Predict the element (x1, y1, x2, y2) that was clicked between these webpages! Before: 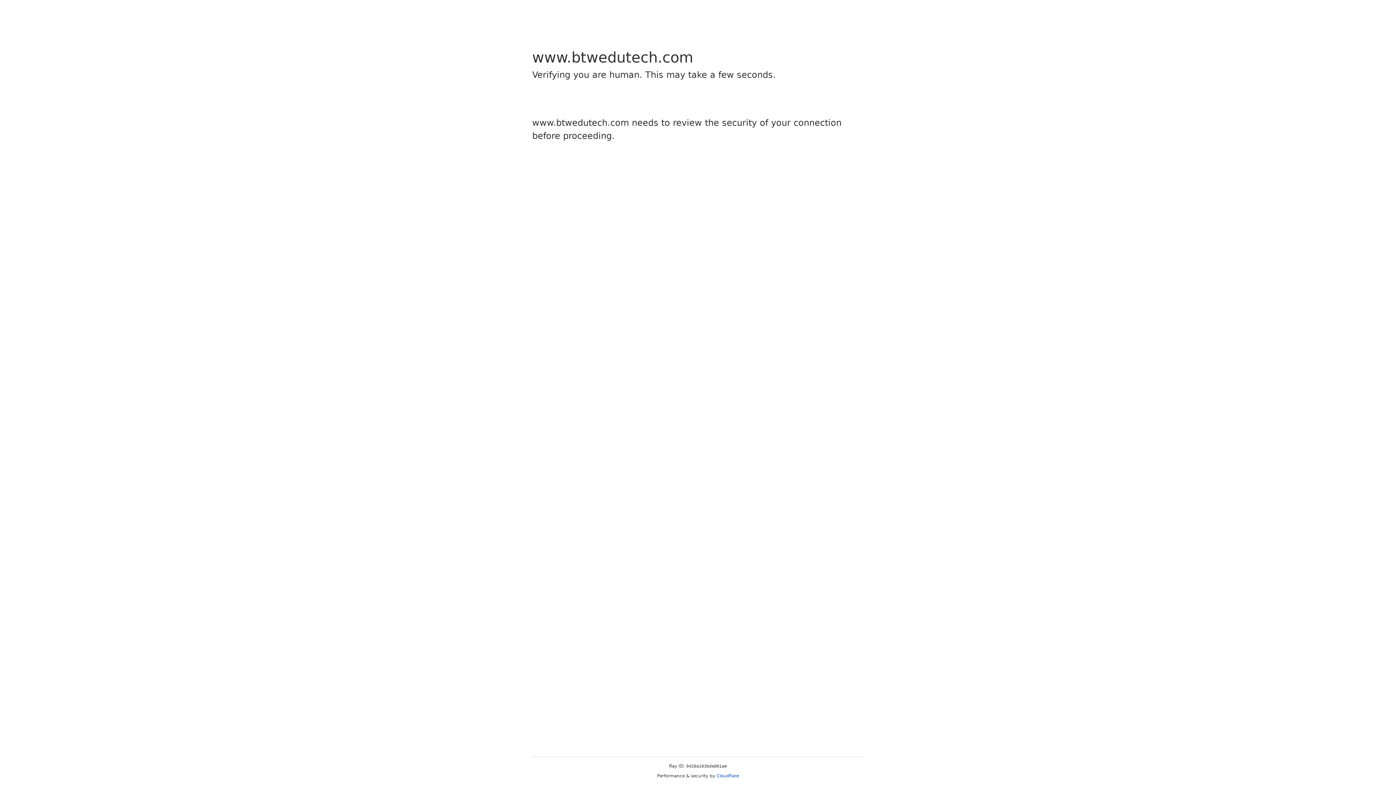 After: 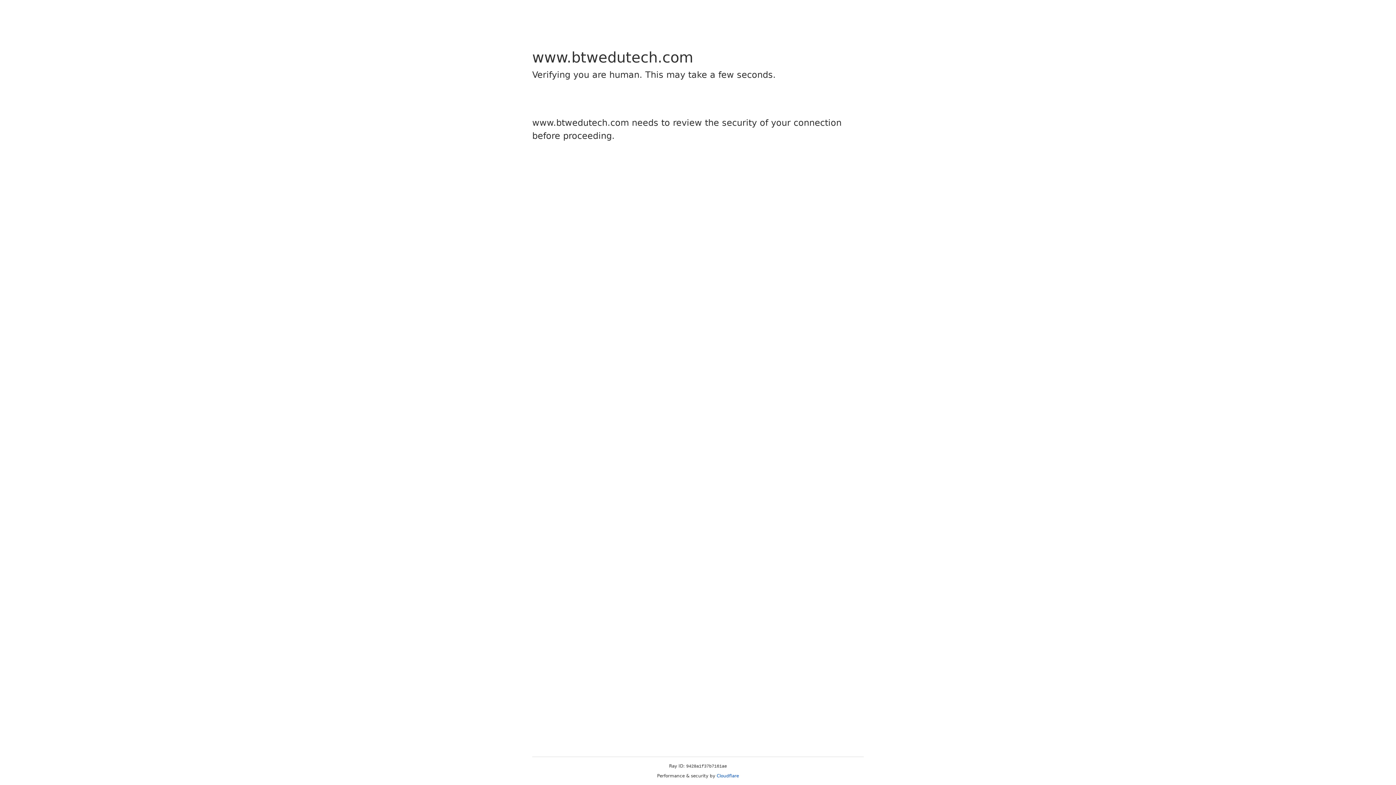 Action: bbox: (716, 773, 739, 778) label: Cloudflare